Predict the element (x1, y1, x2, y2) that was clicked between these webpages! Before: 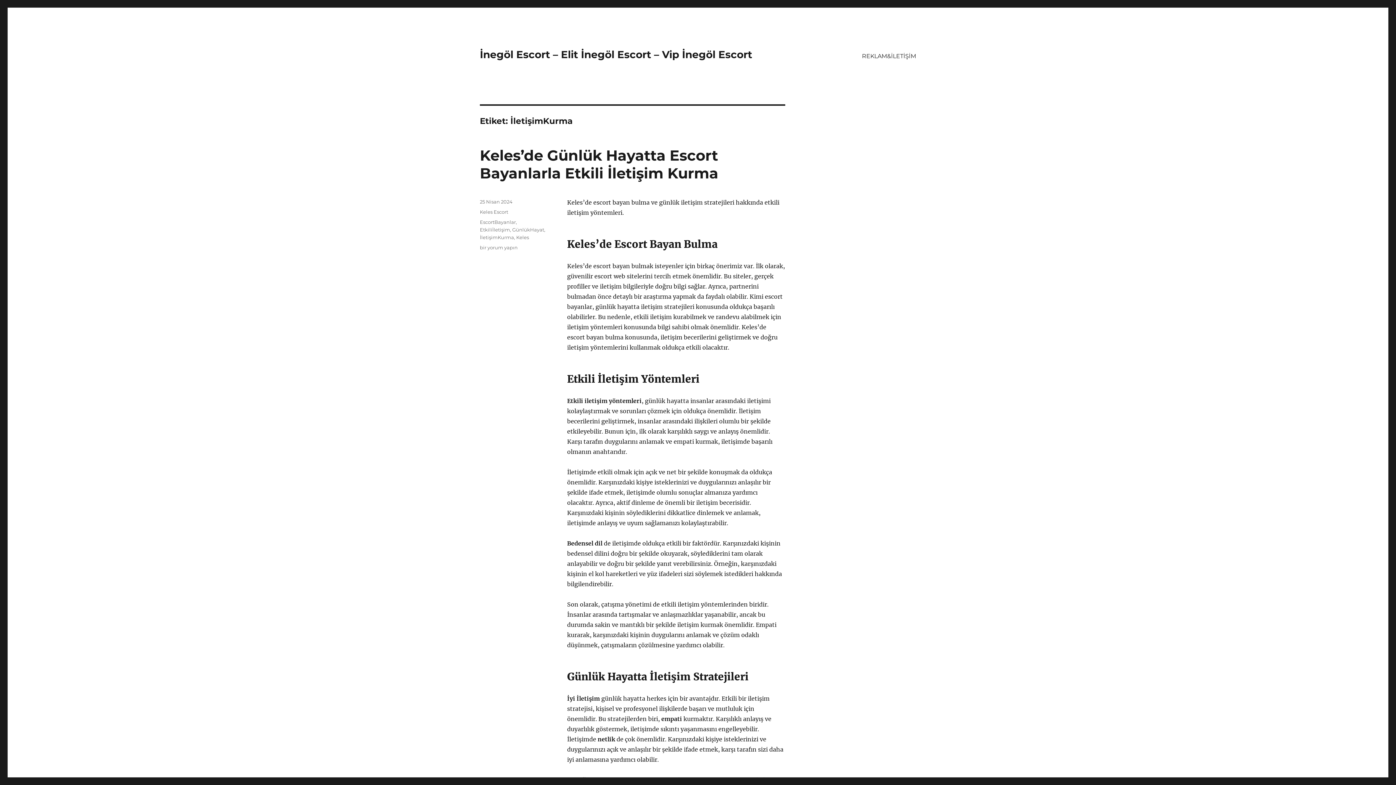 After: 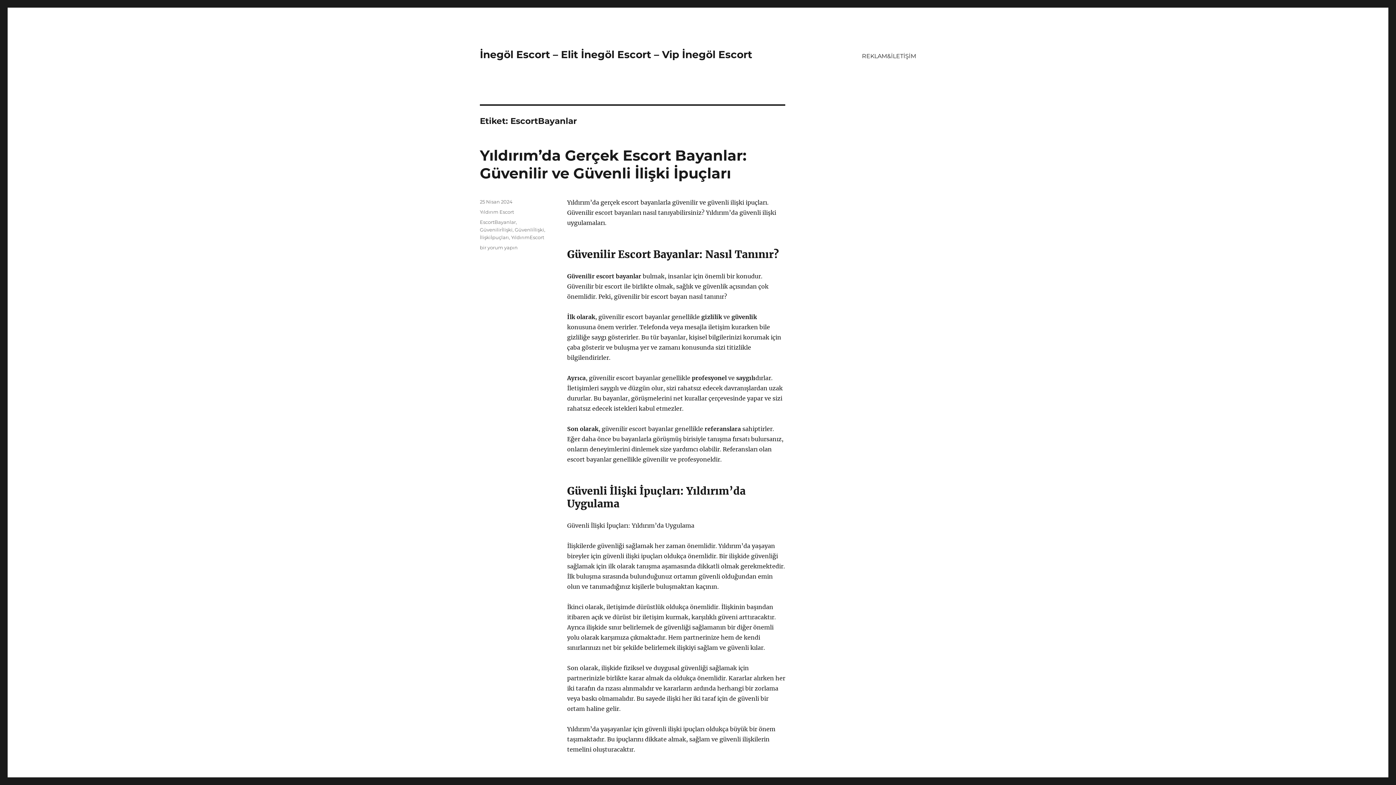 Action: bbox: (480, 219, 516, 225) label: EscortBayanlar